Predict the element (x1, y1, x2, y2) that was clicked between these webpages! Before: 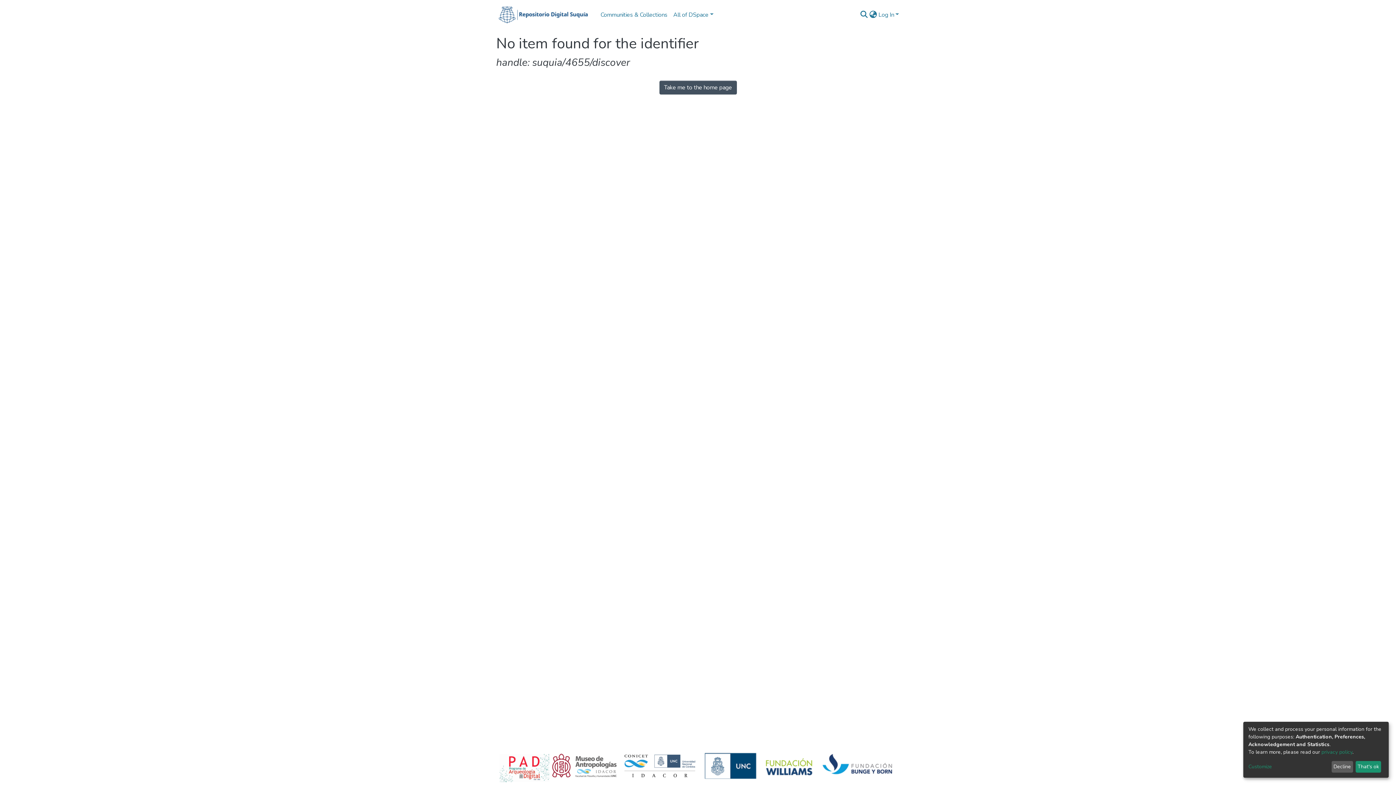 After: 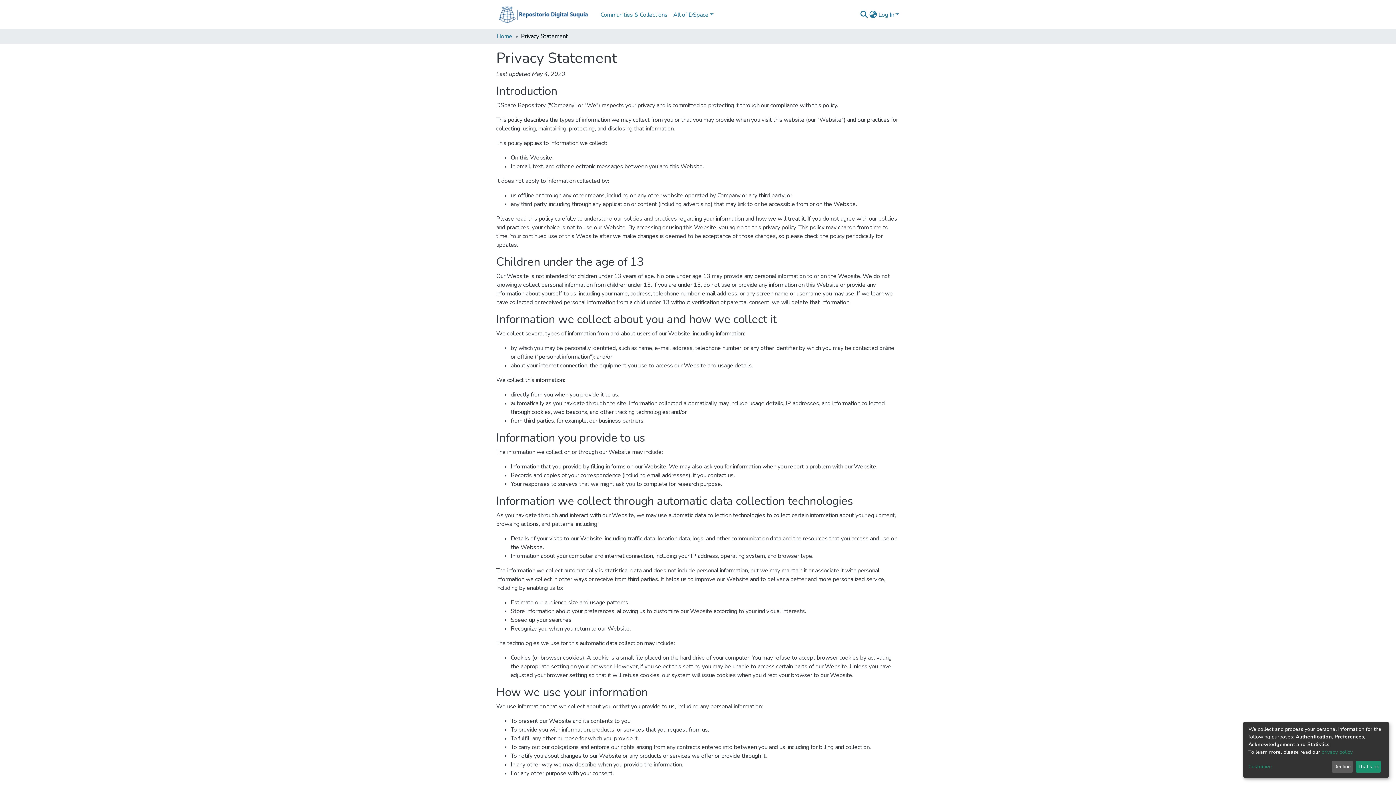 Action: label: privacy policy bbox: (1321, 749, 1352, 755)